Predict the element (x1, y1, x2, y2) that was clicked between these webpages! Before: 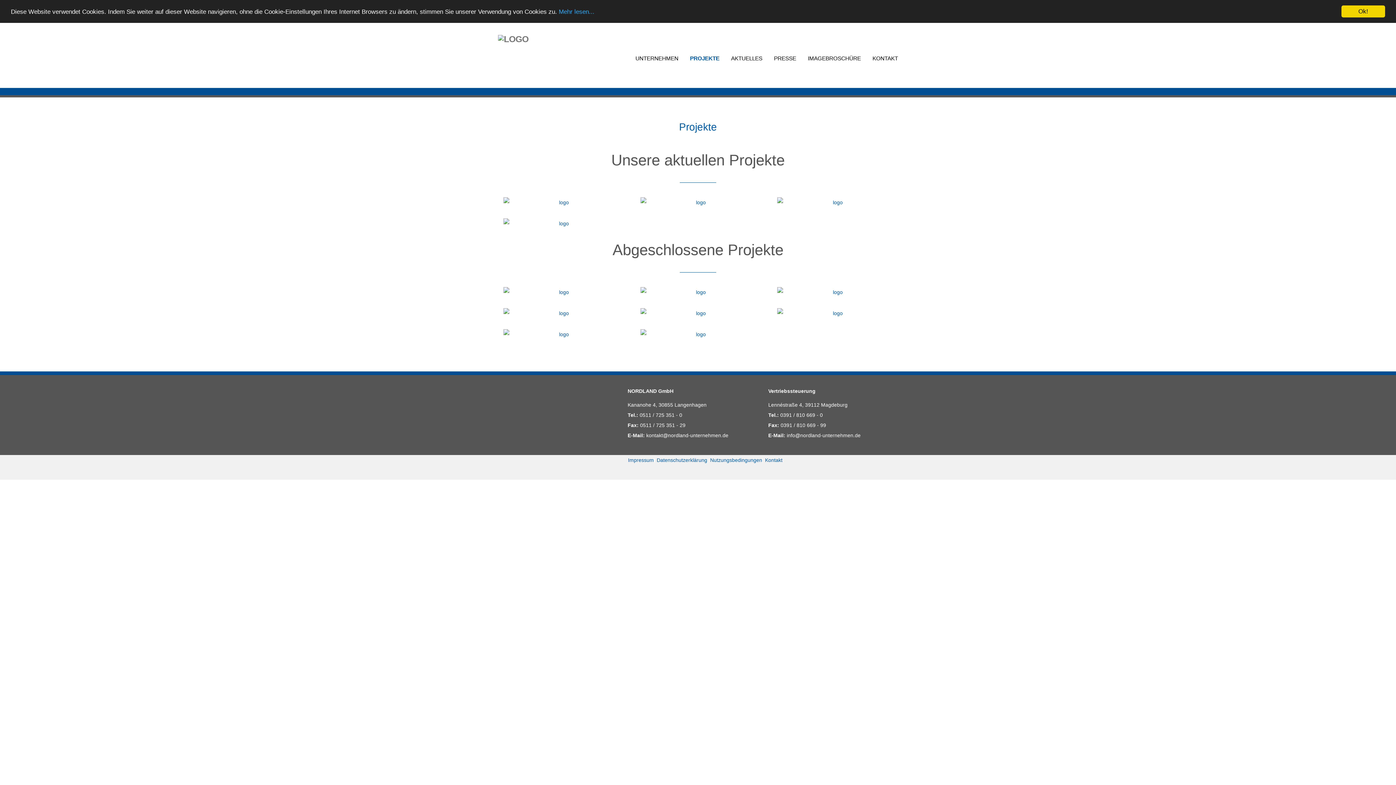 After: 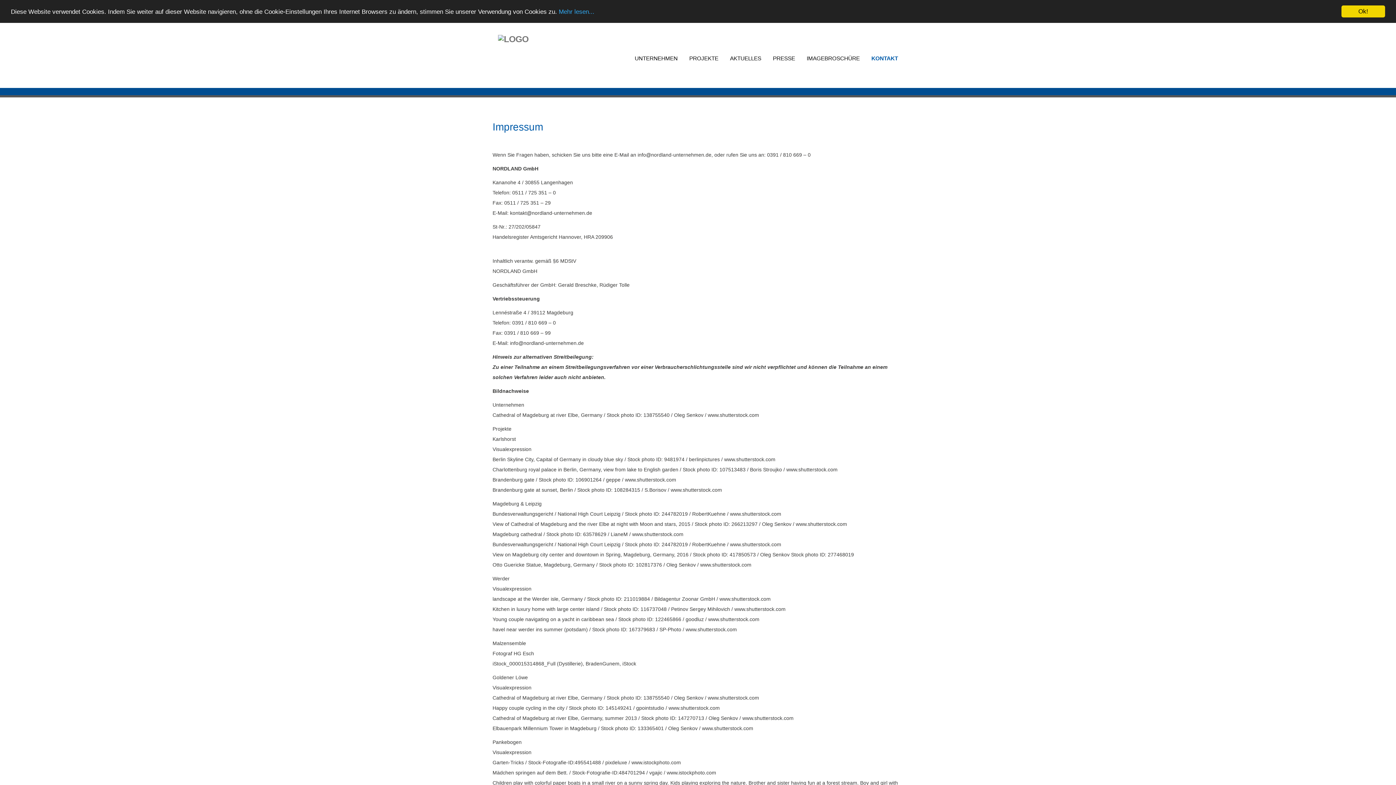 Action: bbox: (765, 457, 782, 463) label: Kontakt